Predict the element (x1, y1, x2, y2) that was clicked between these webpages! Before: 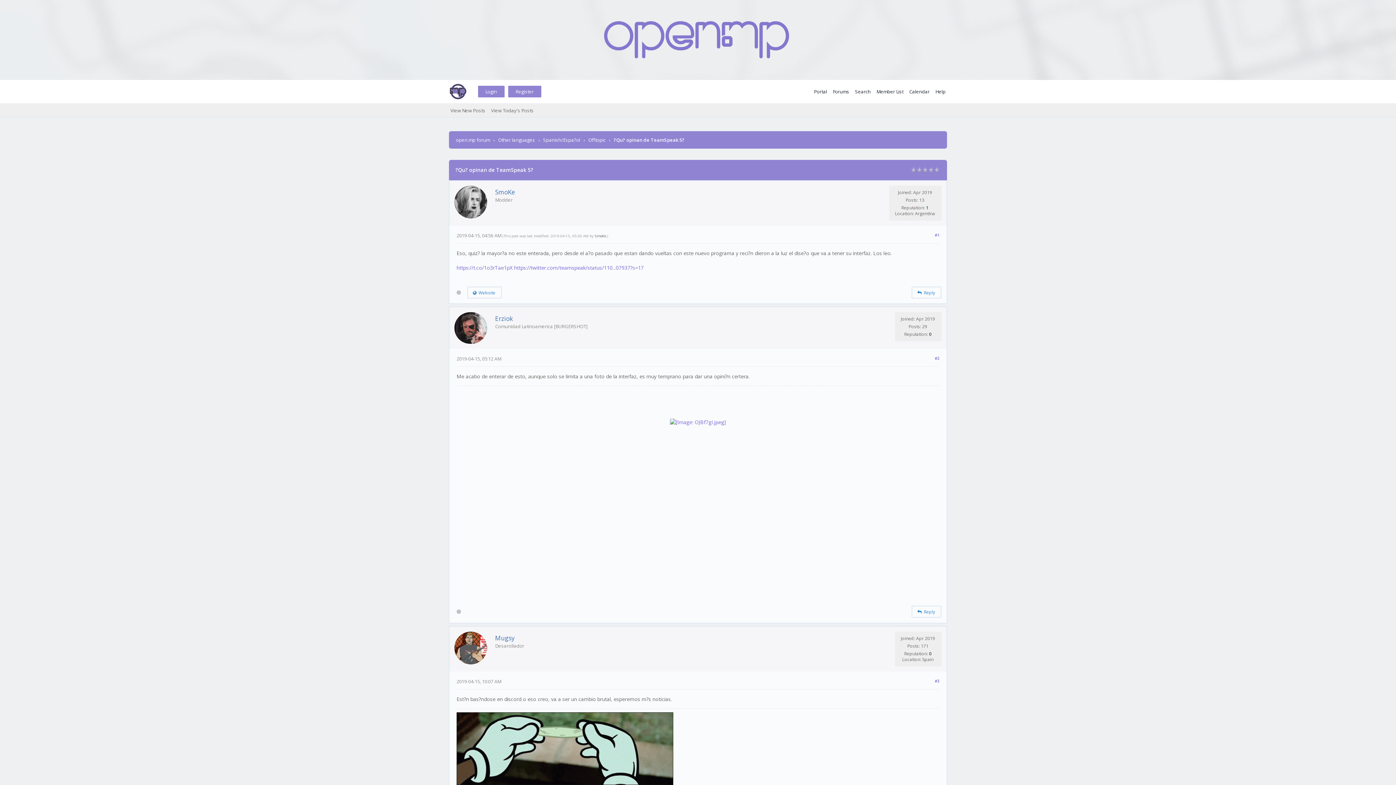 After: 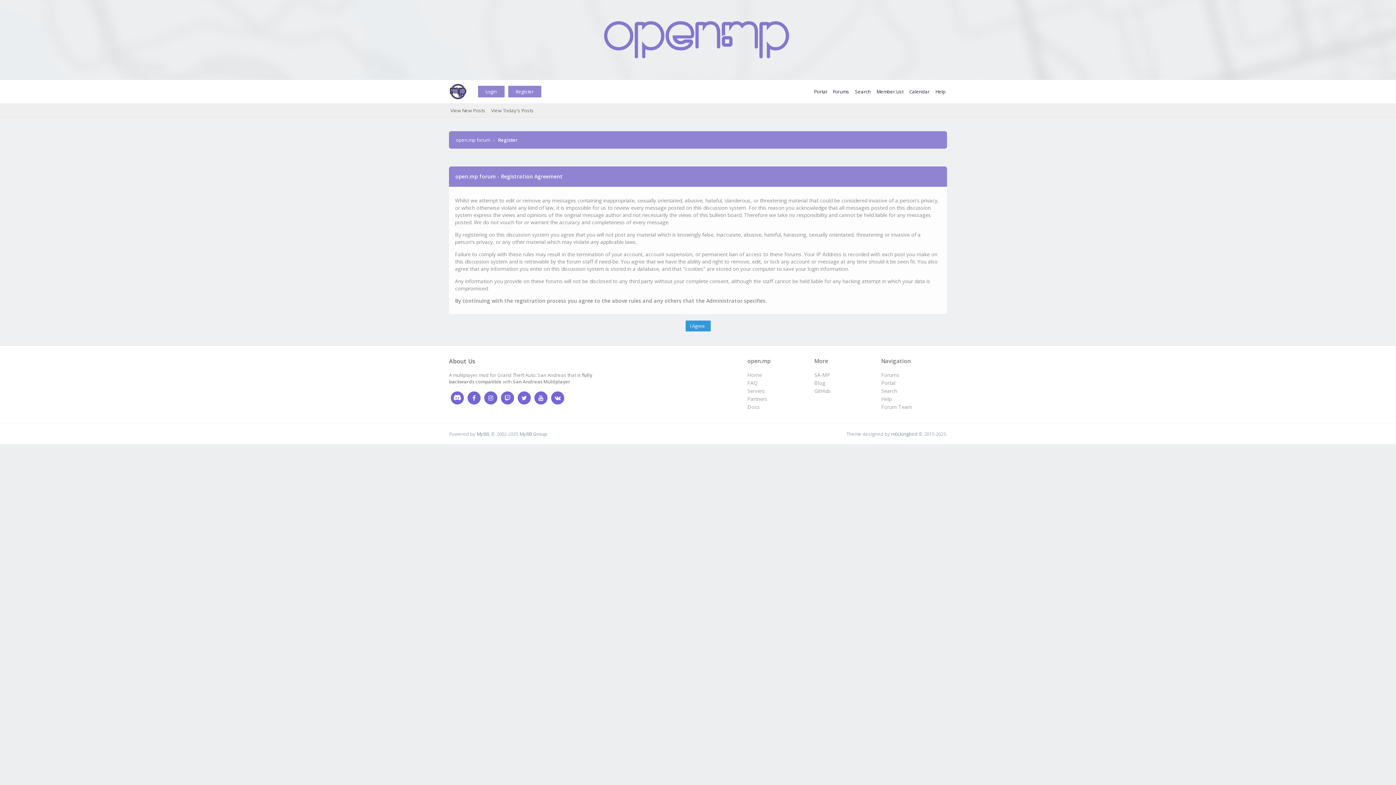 Action: bbox: (508, 85, 541, 97) label: Register